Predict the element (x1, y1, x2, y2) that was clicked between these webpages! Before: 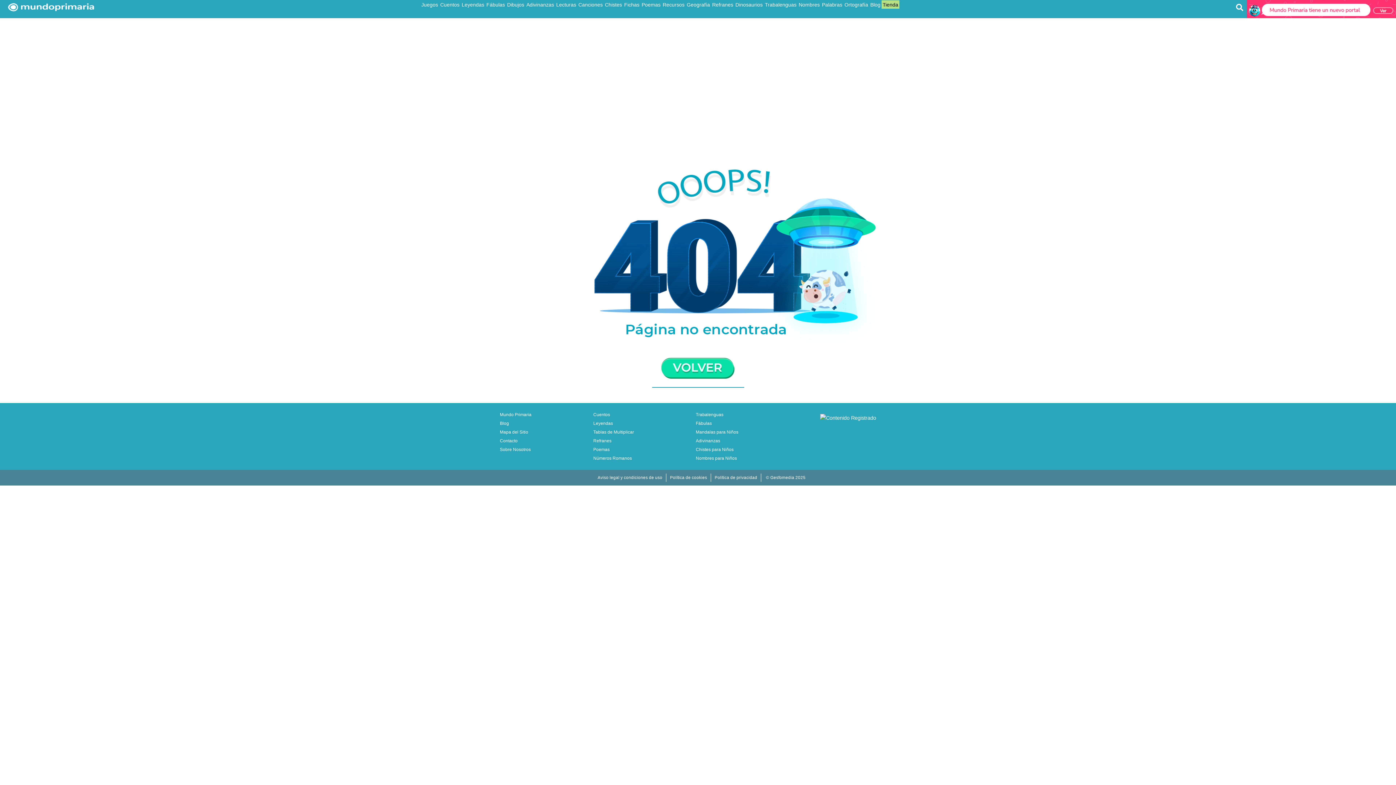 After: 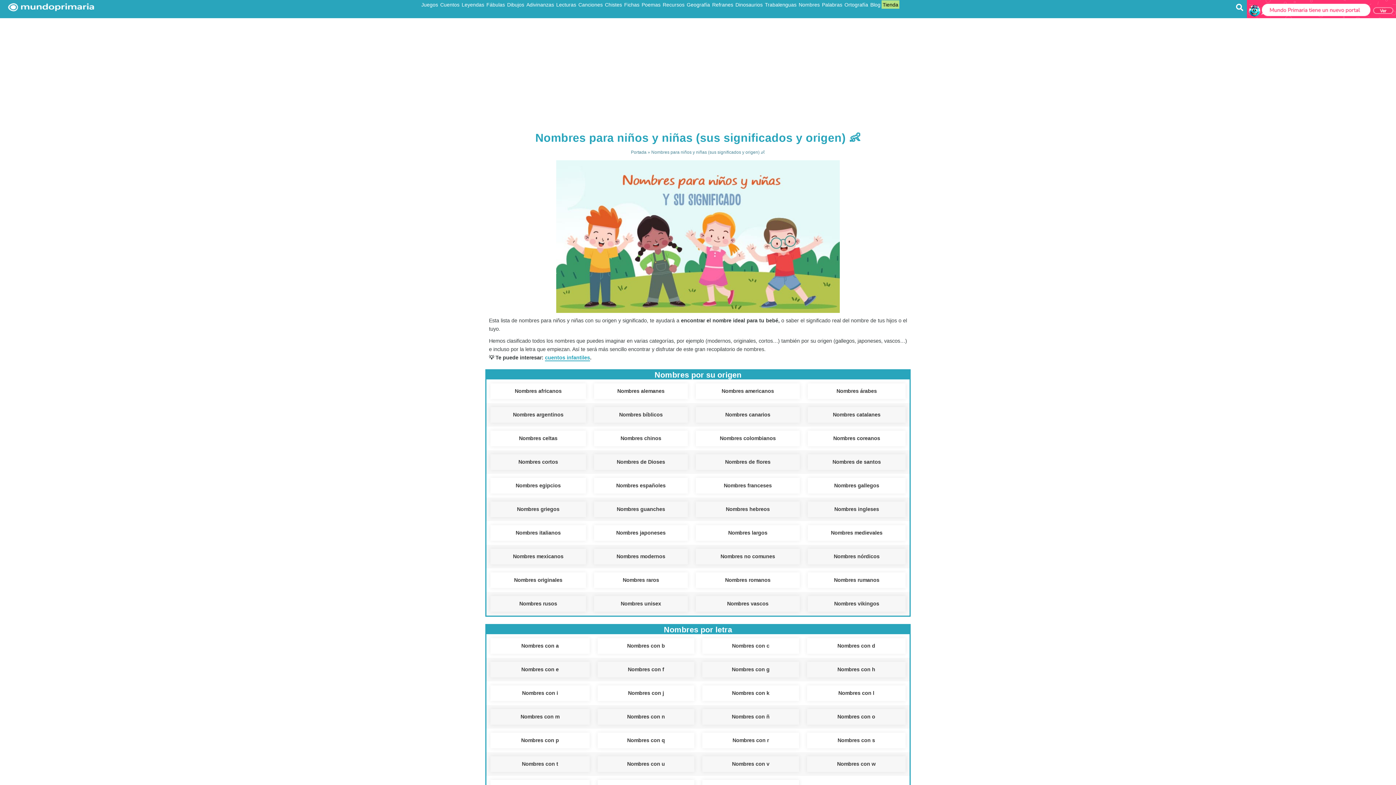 Action: bbox: (696, 456, 737, 461) label: Nombres para Niños